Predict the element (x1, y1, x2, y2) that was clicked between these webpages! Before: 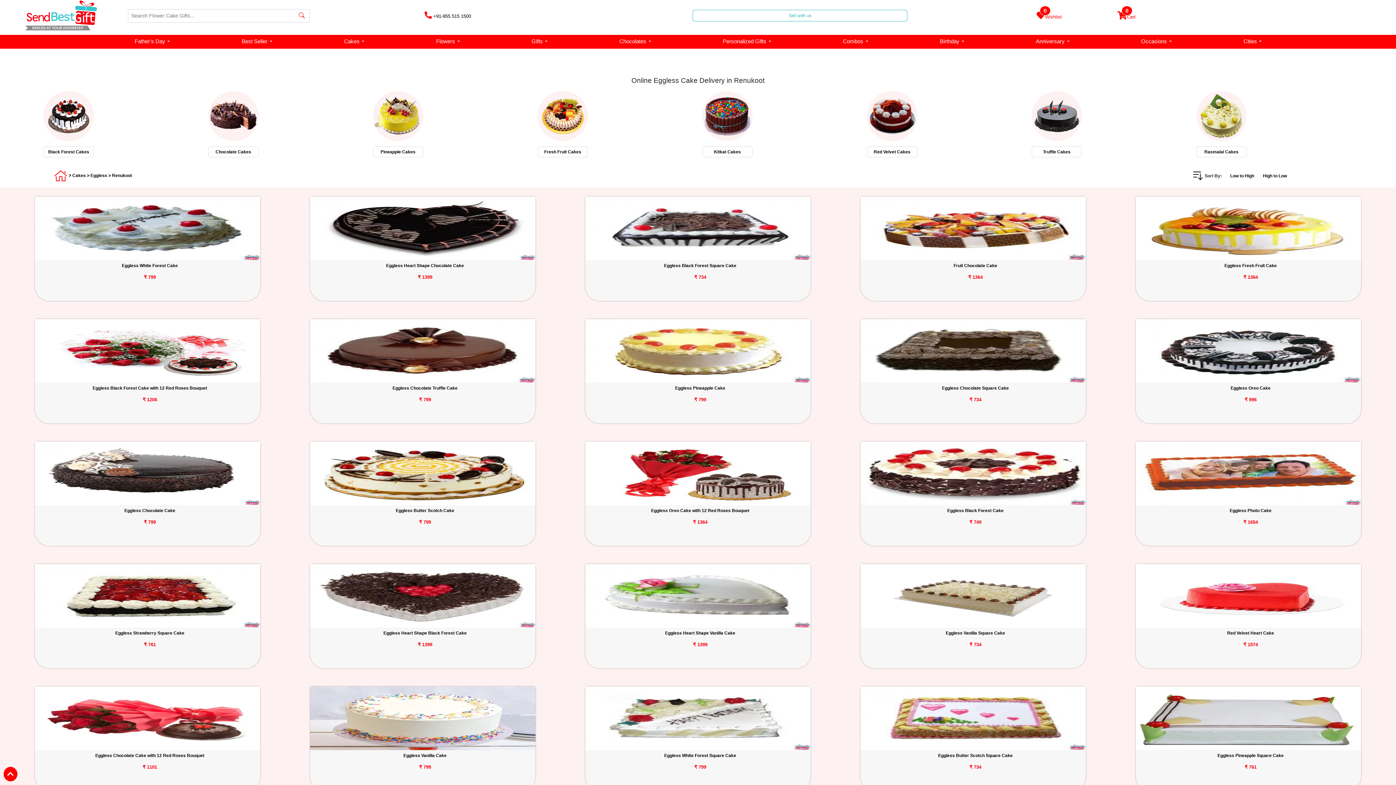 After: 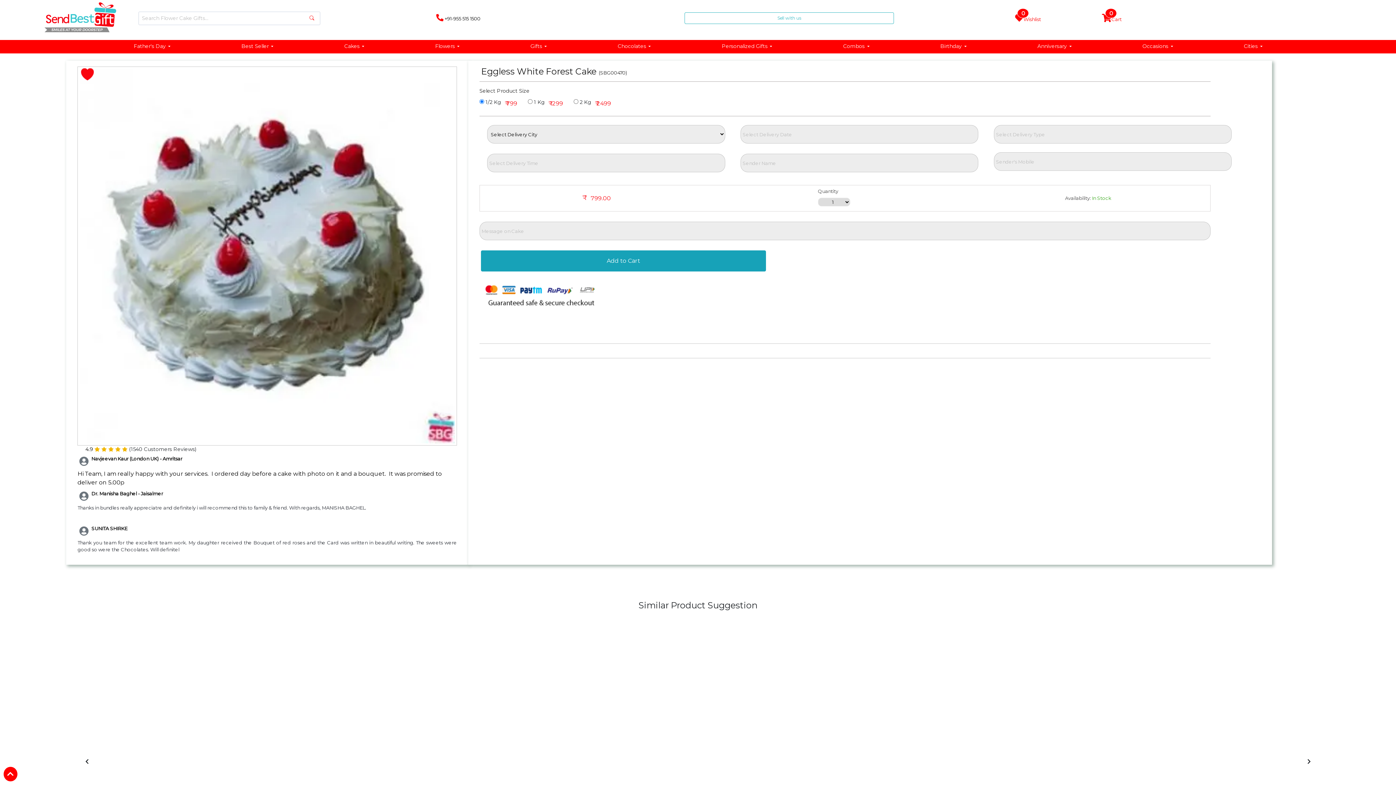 Action: bbox: (34, 225, 260, 231)